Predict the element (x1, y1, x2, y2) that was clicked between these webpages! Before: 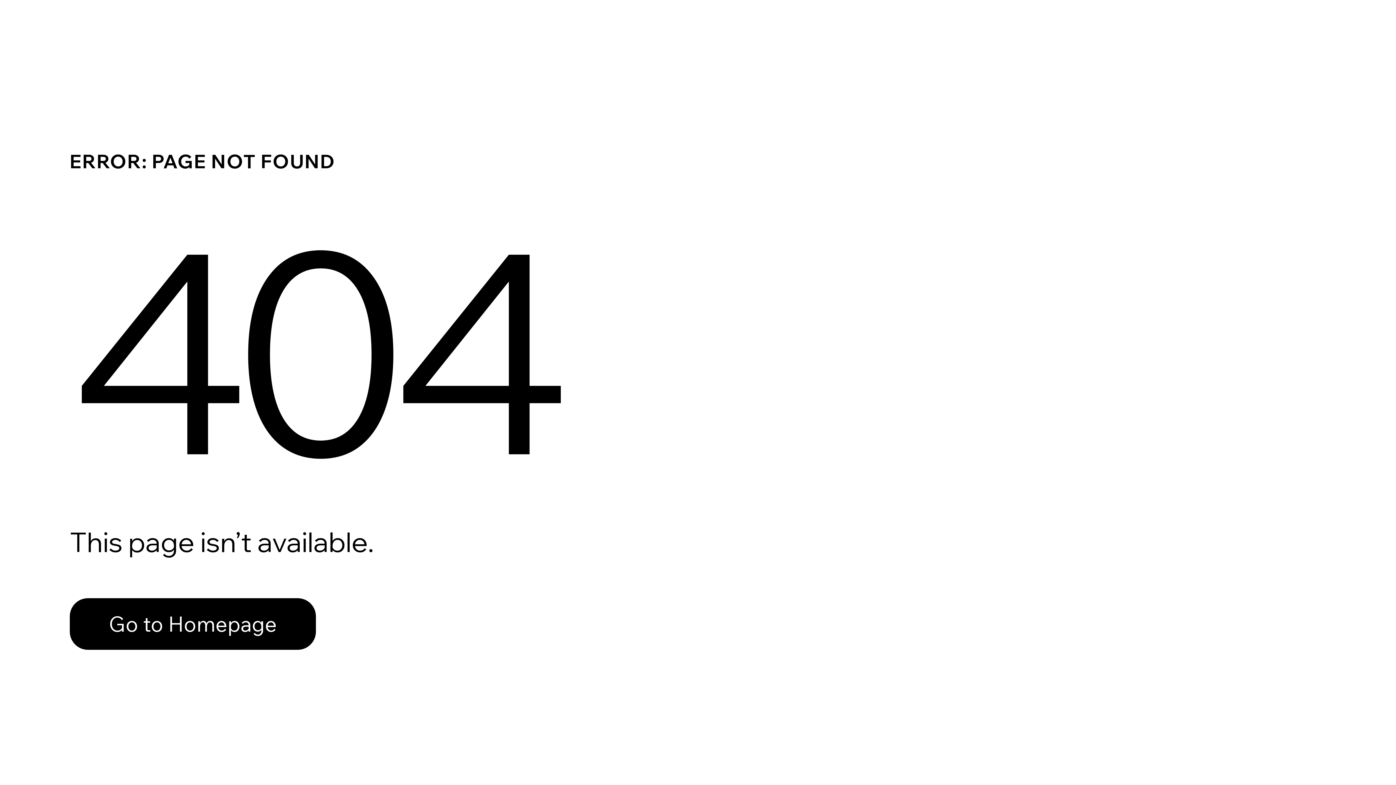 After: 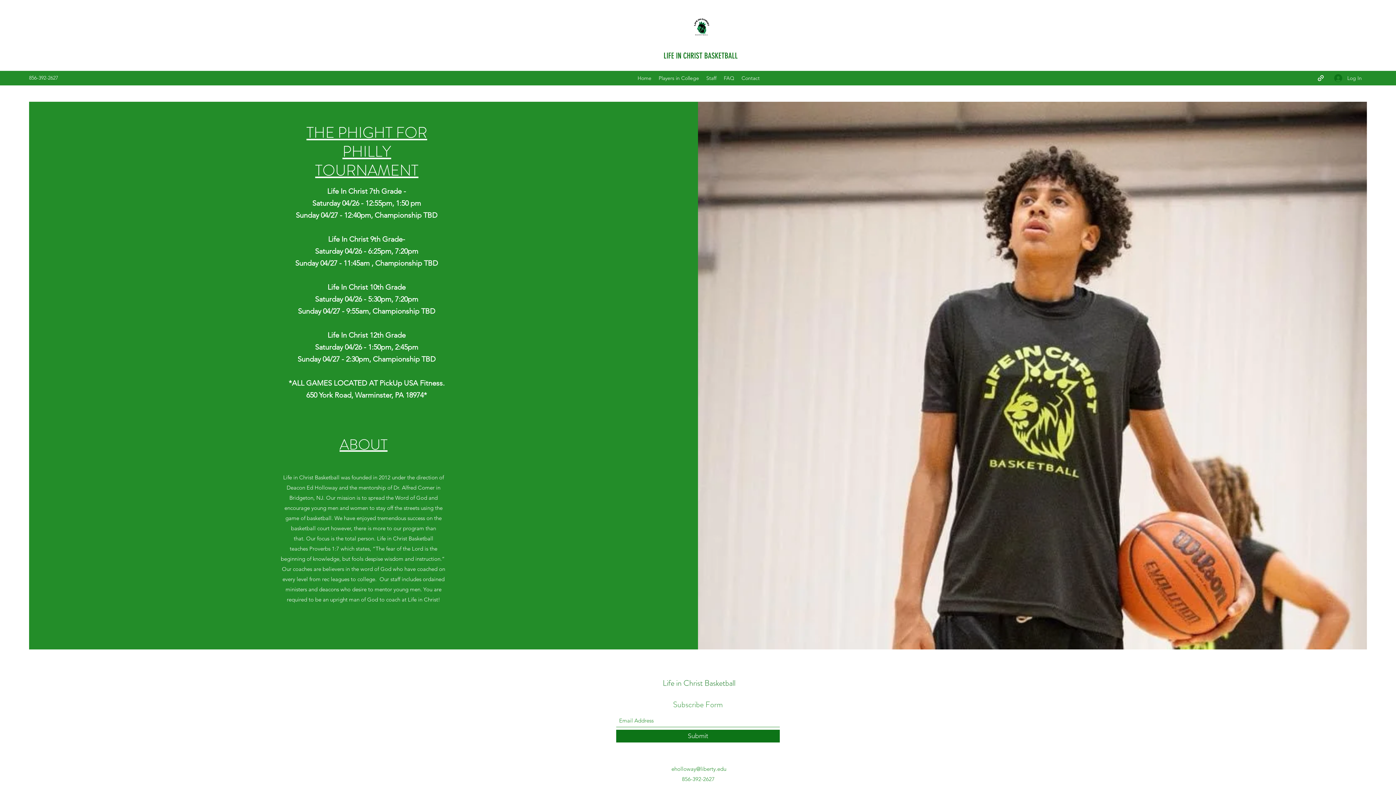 Action: bbox: (69, 582, 768, 659) label: Go to Homepage